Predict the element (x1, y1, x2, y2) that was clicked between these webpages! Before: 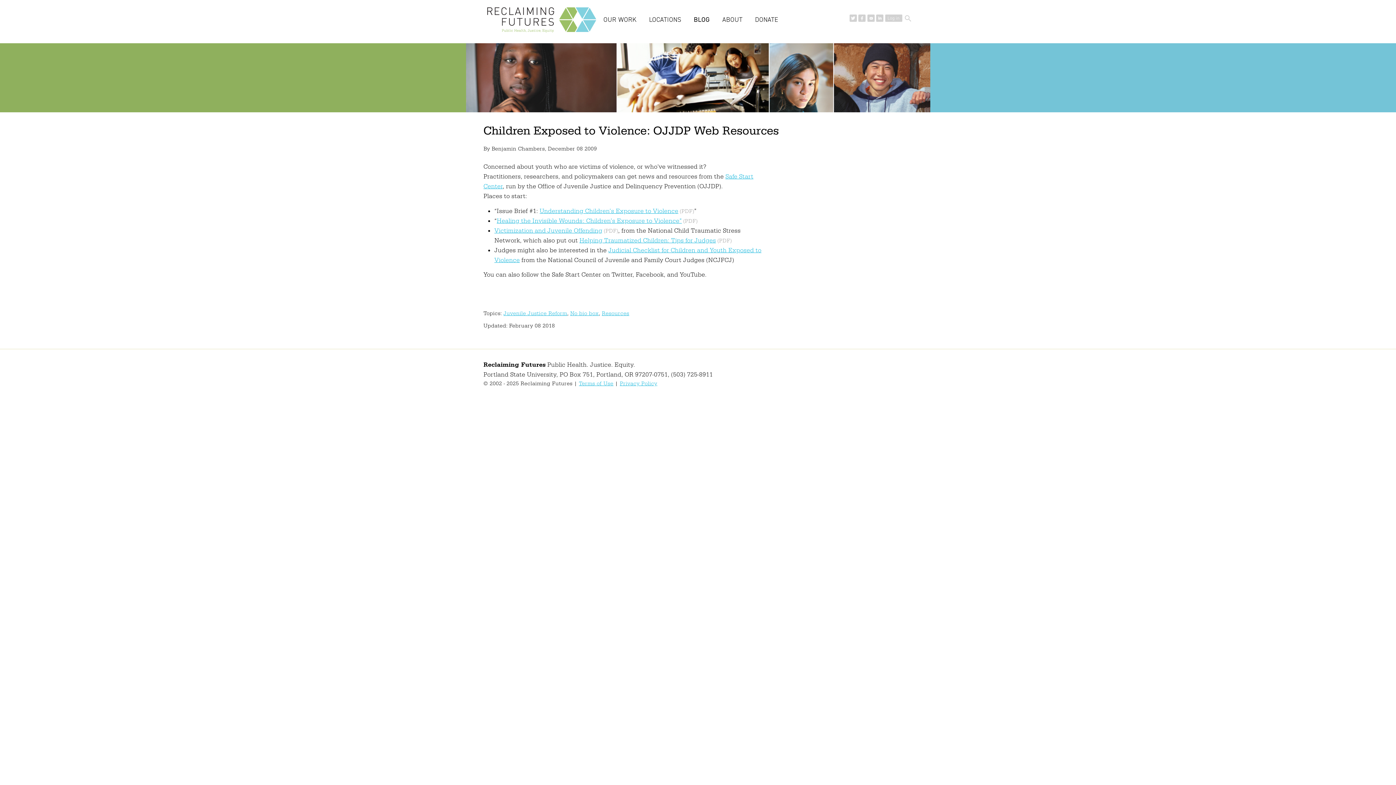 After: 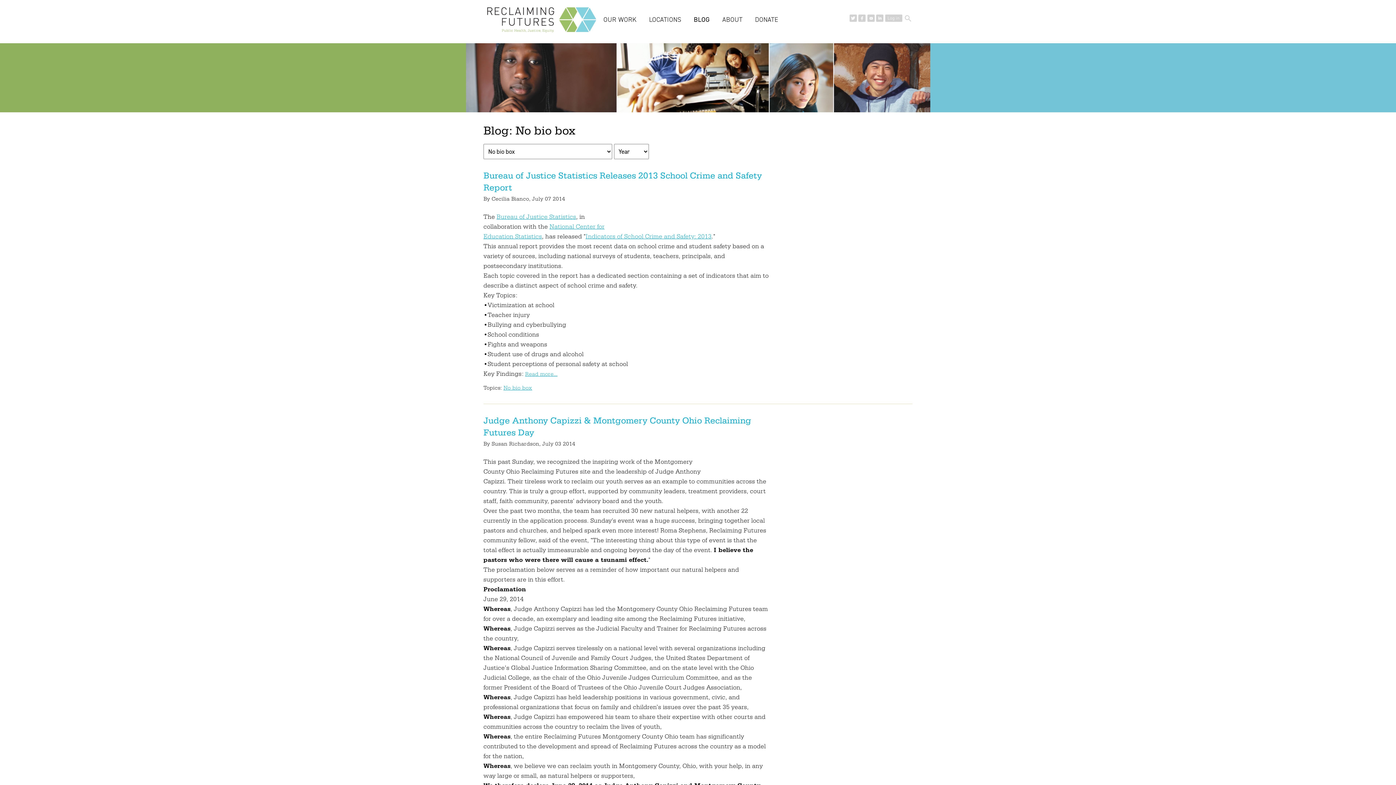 Action: bbox: (570, 310, 599, 316) label: No bio box